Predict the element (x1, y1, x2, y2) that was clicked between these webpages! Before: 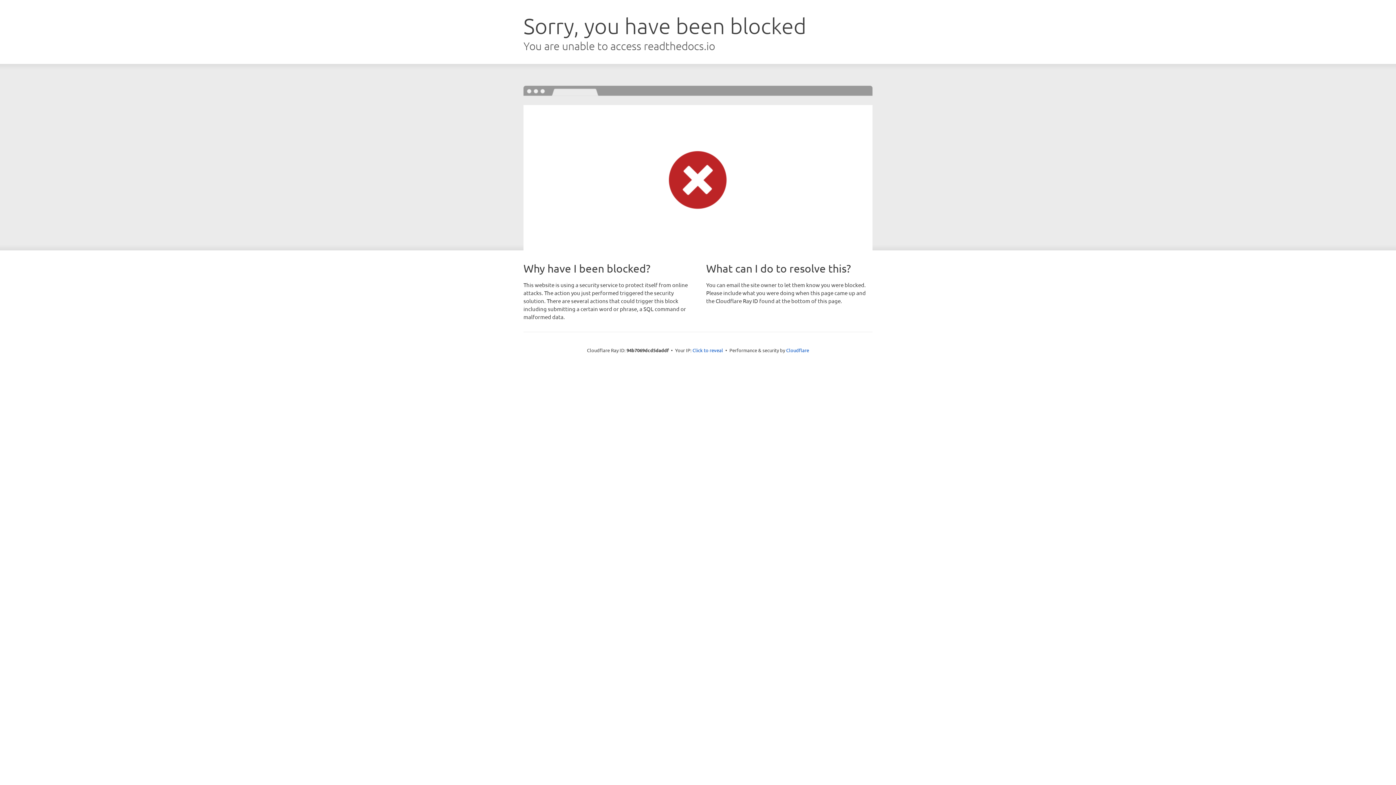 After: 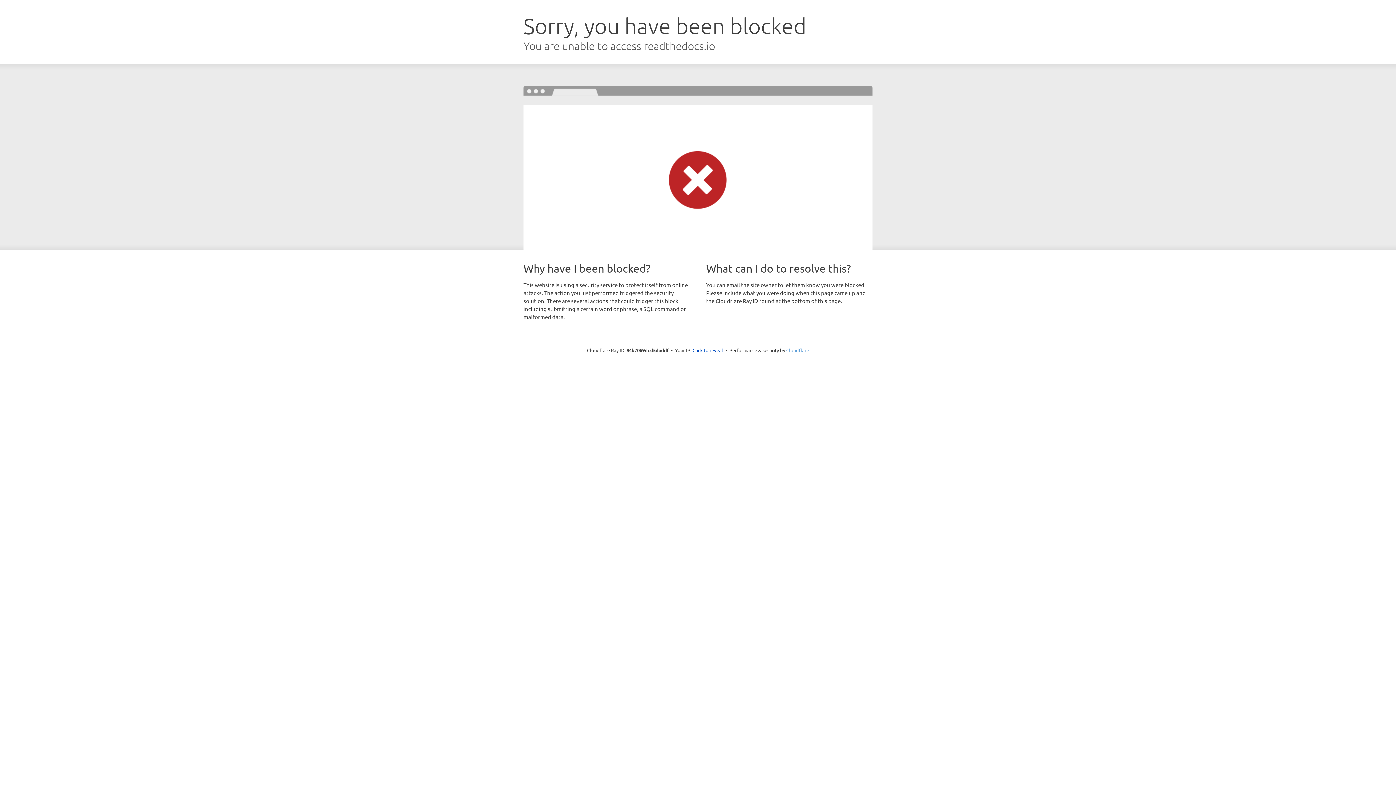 Action: label: Cloudflare bbox: (786, 347, 809, 353)